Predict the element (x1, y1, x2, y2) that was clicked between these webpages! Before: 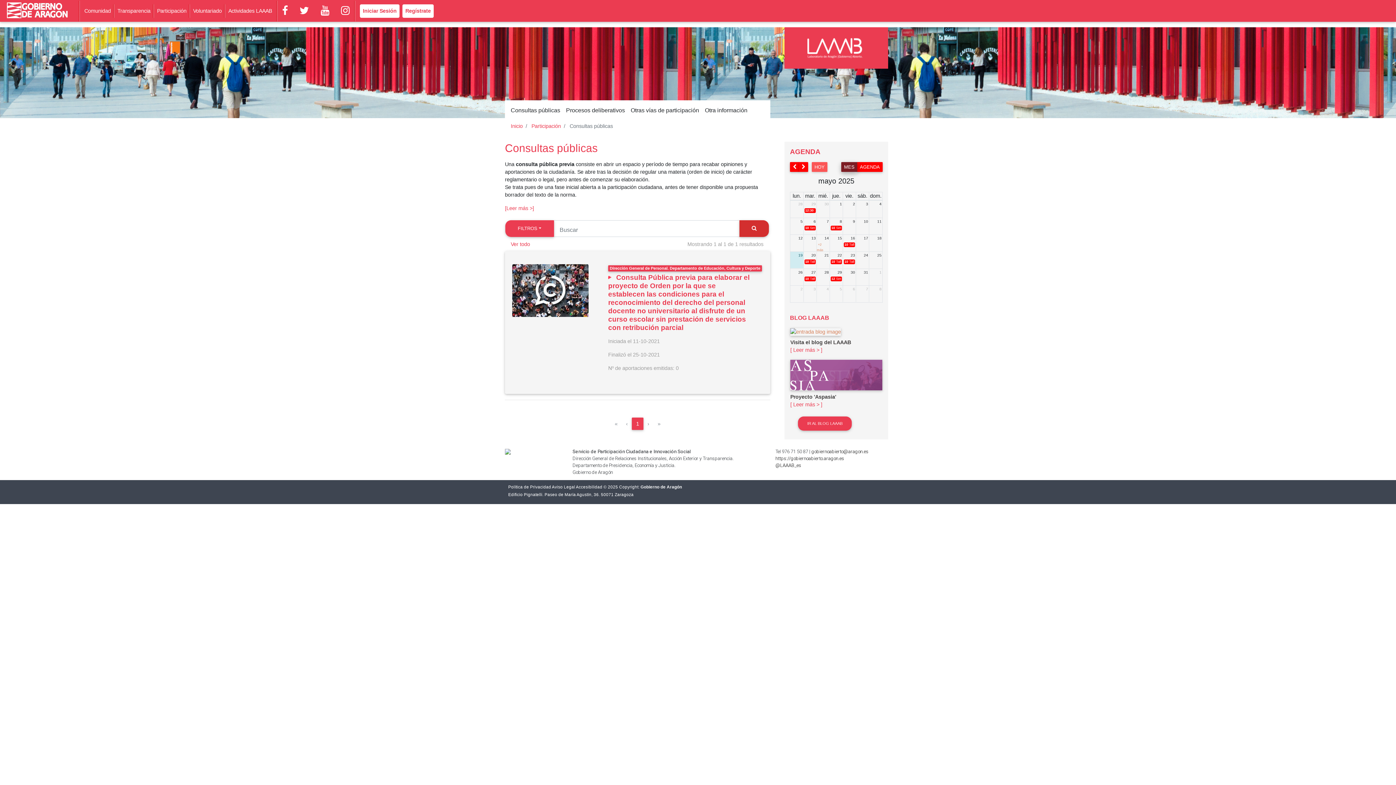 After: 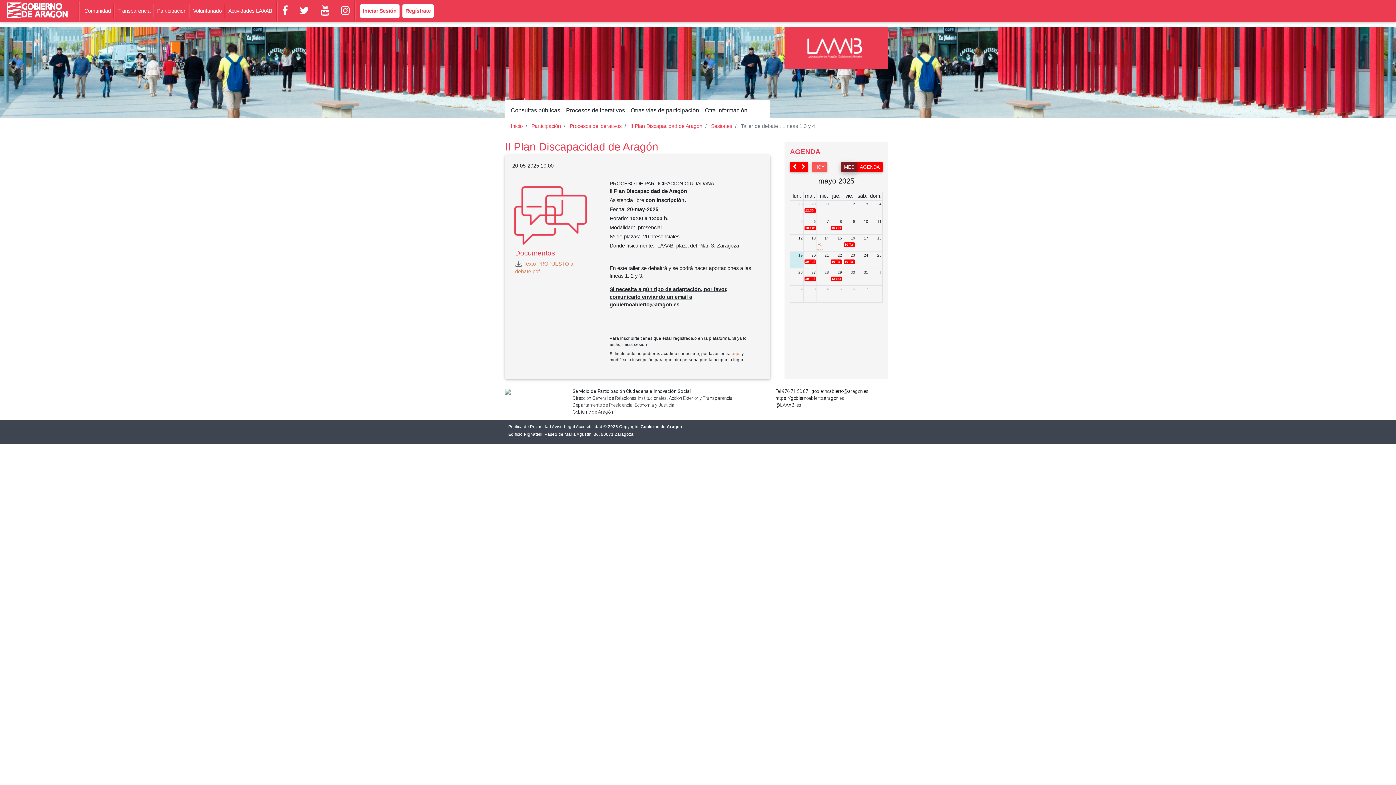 Action: bbox: (804, 259, 816, 264) label: 10 Taller de debate . Líneas 1,3 y 4